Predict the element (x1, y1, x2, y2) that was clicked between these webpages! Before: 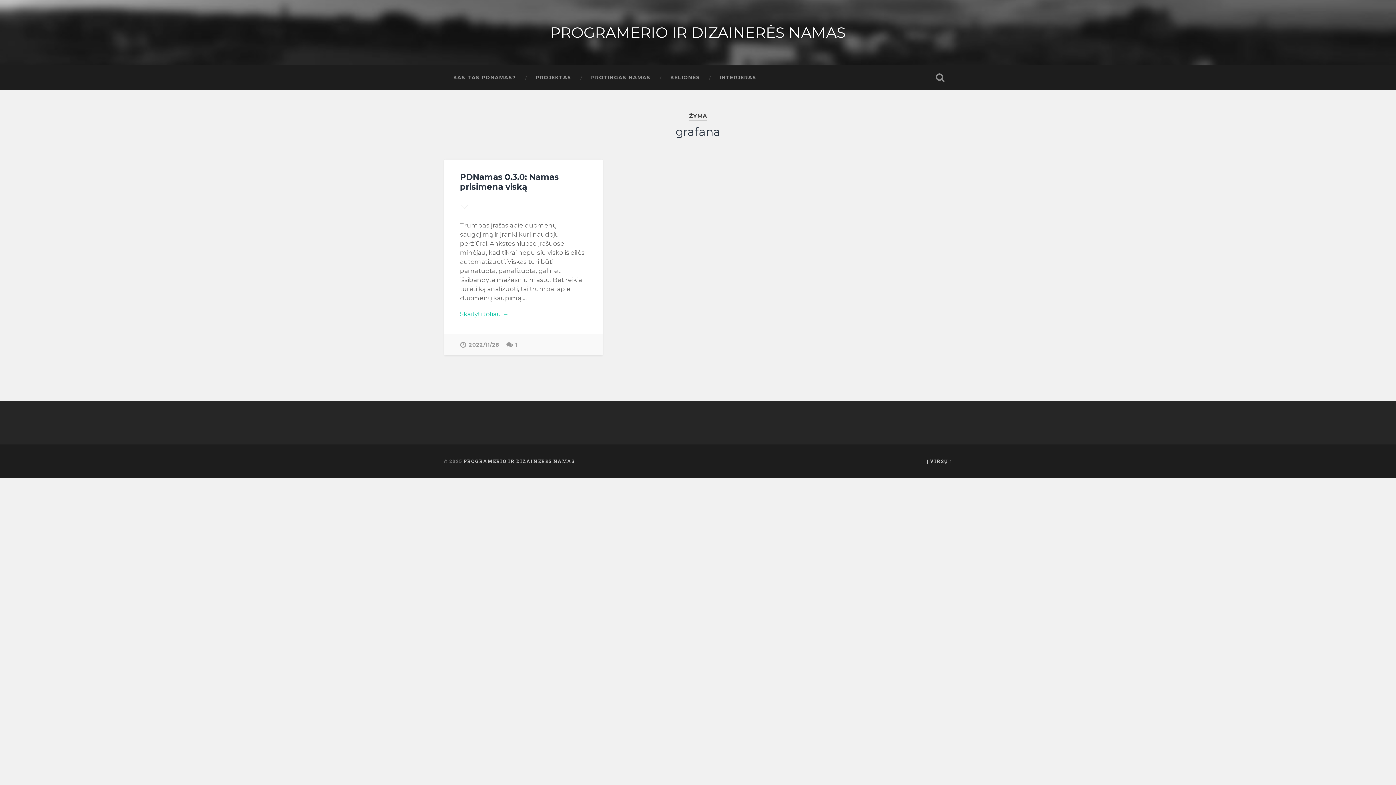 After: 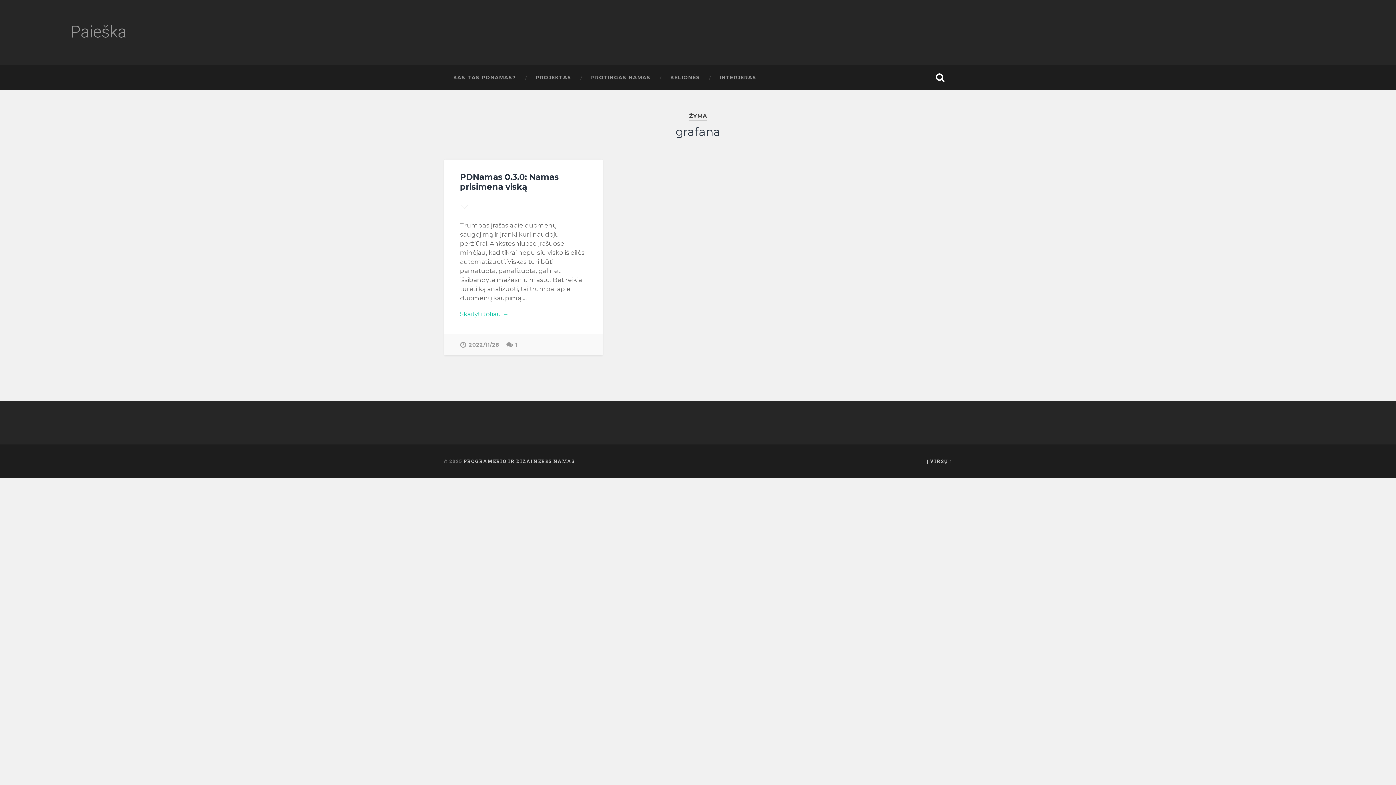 Action: bbox: (928, 65, 952, 90)